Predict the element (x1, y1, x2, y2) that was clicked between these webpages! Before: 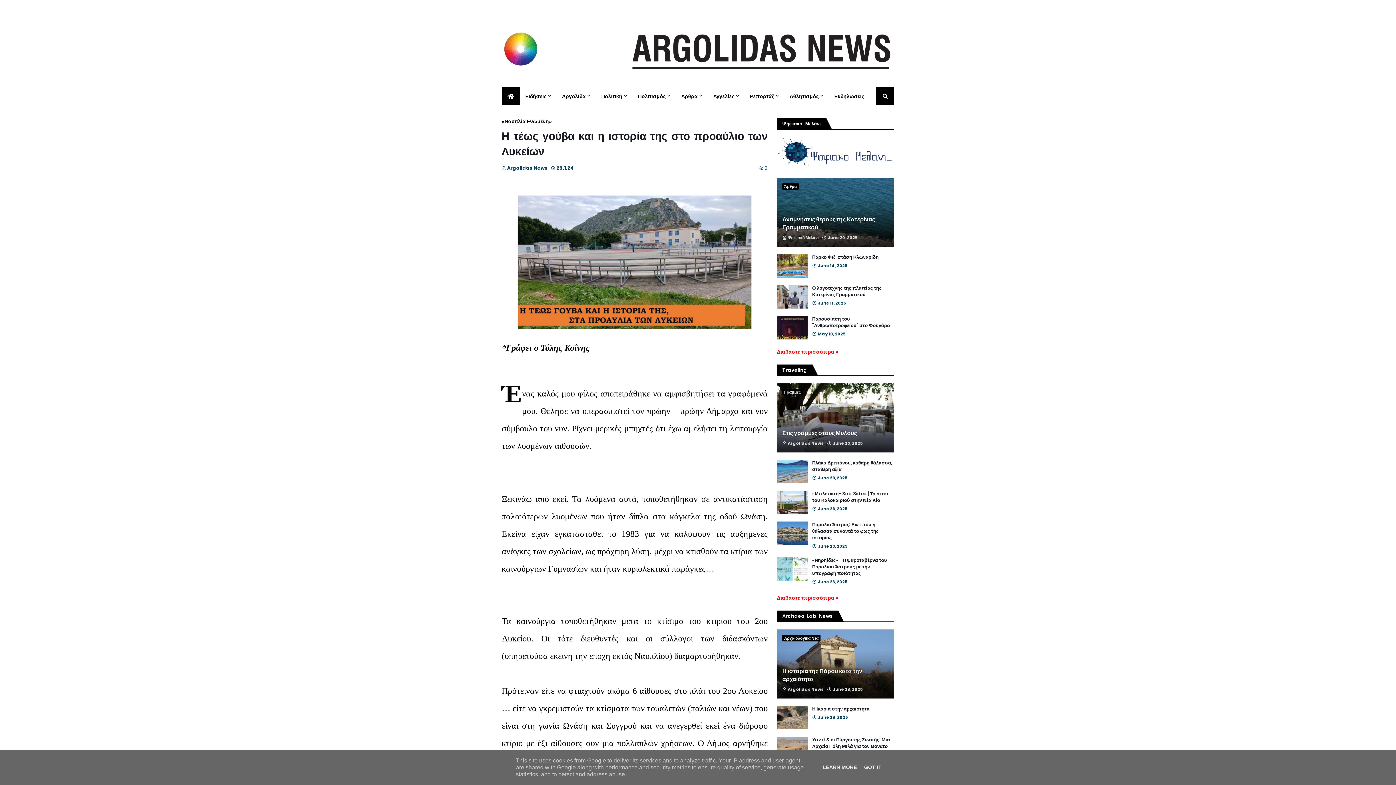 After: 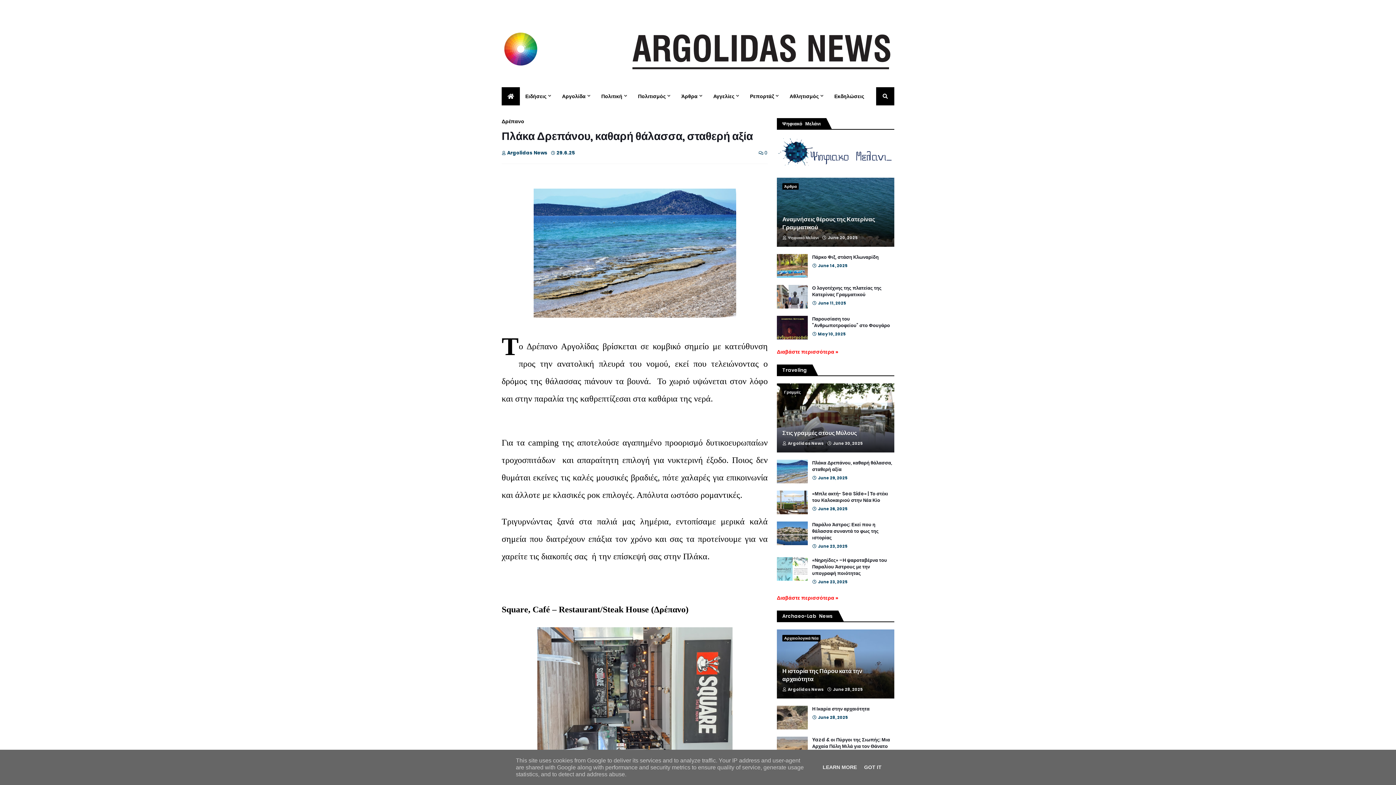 Action: bbox: (777, 460, 808, 483)